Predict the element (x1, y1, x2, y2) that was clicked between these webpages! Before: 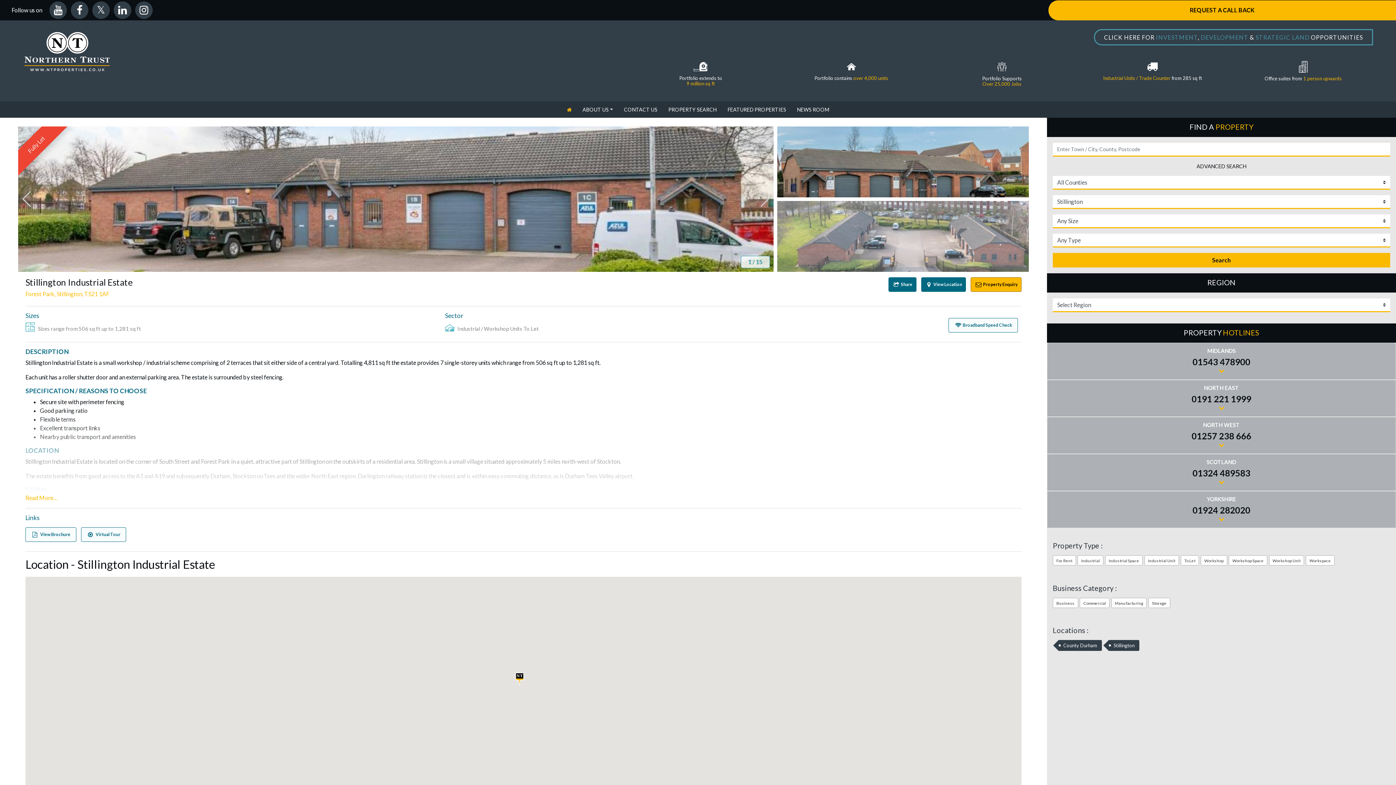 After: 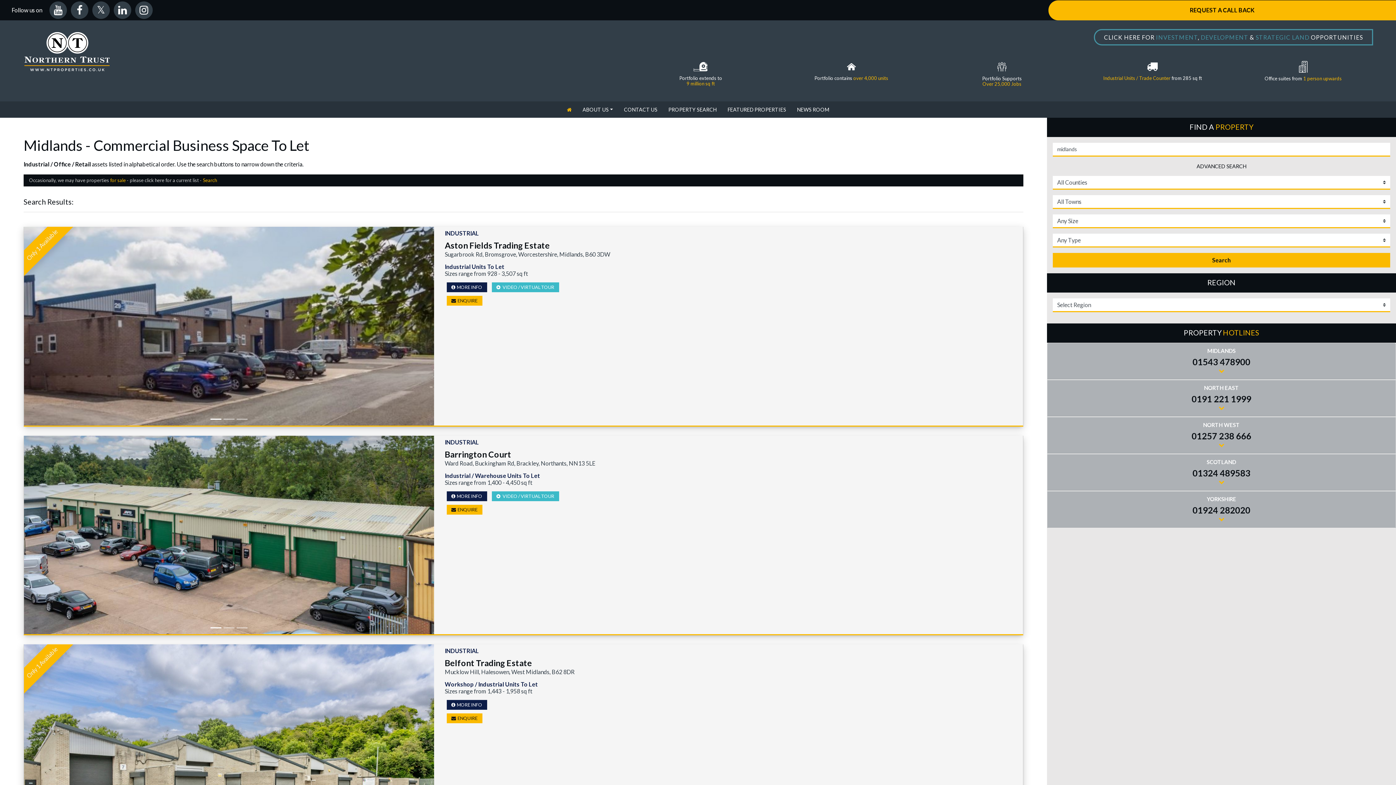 Action: bbox: (1207, 347, 1236, 354) label: MIDLANDS